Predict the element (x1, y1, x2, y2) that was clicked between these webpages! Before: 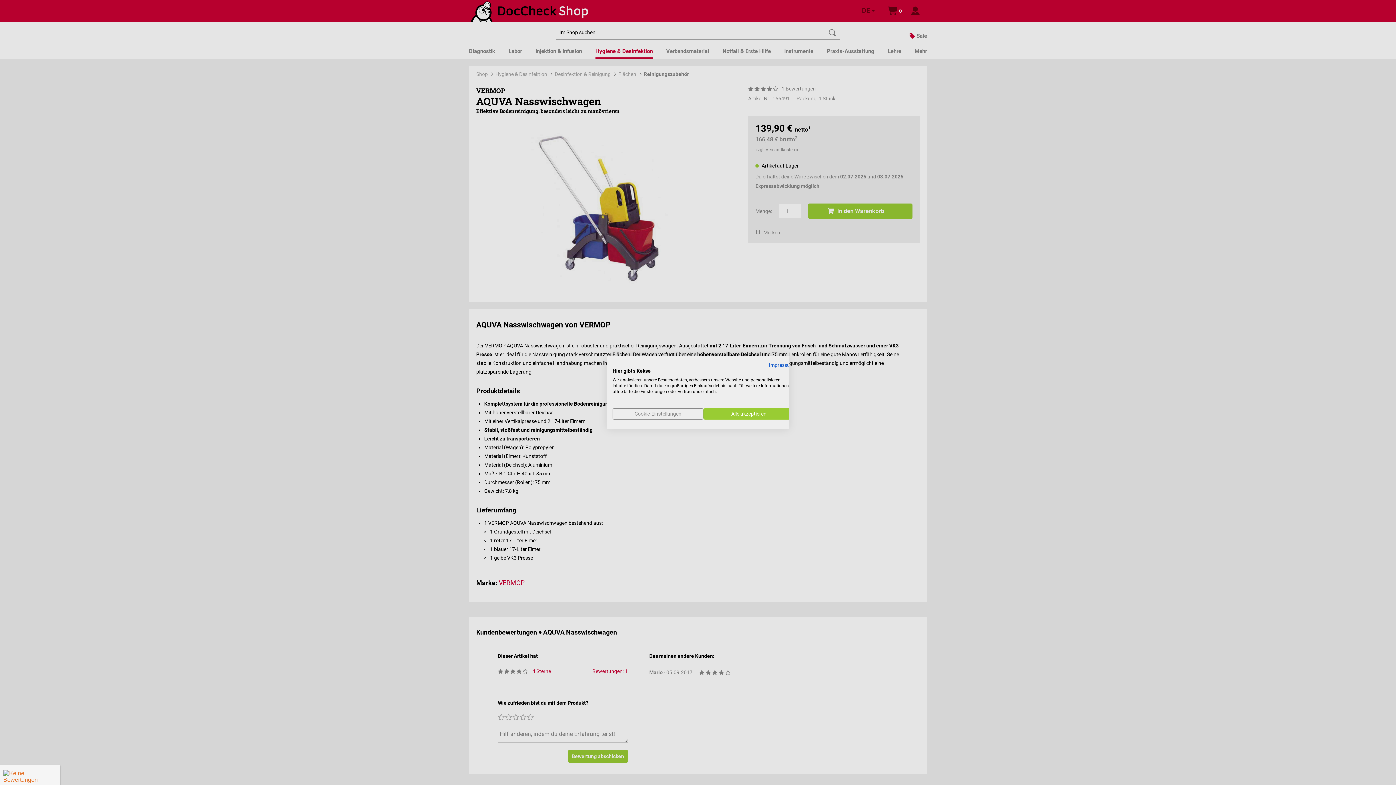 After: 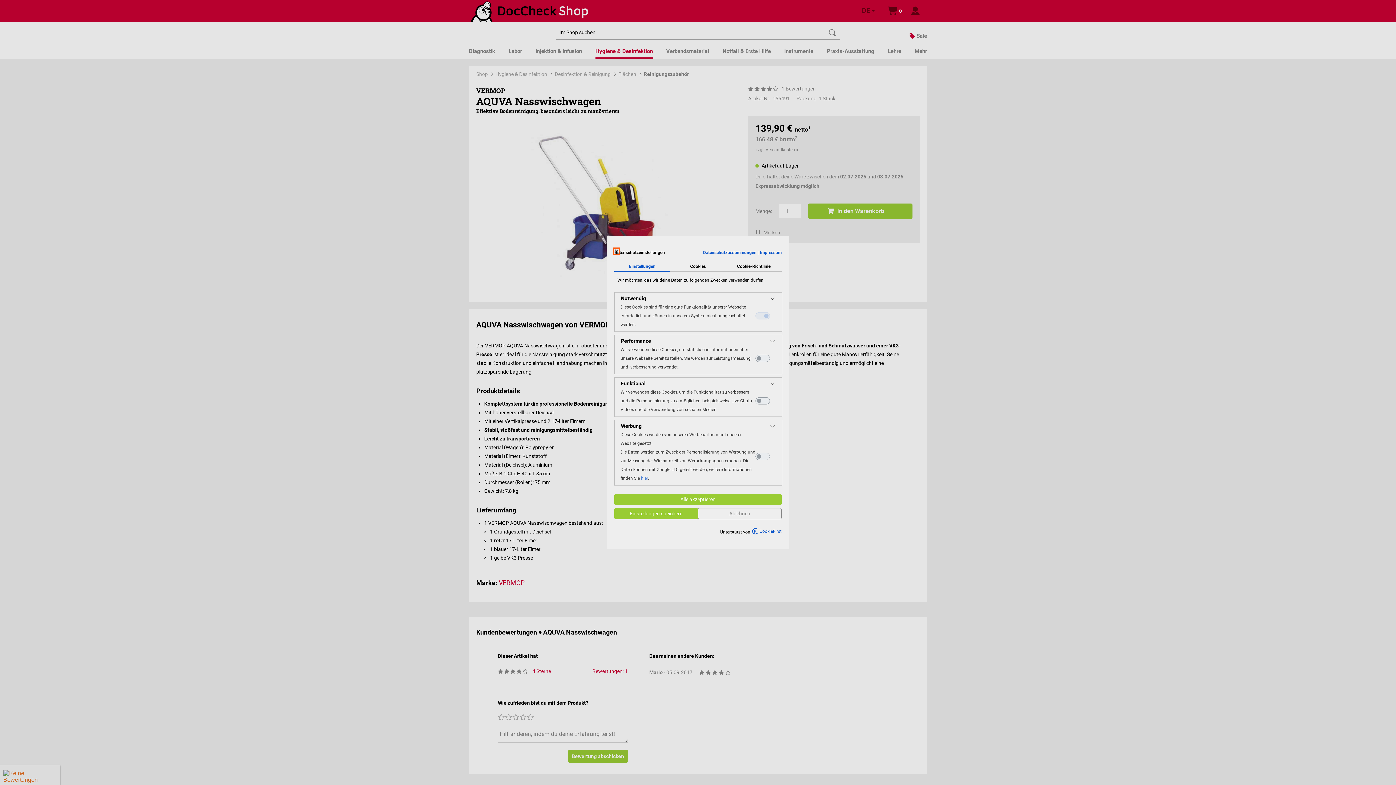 Action: bbox: (612, 408, 703, 419) label: cookie Einstellungen anpassen